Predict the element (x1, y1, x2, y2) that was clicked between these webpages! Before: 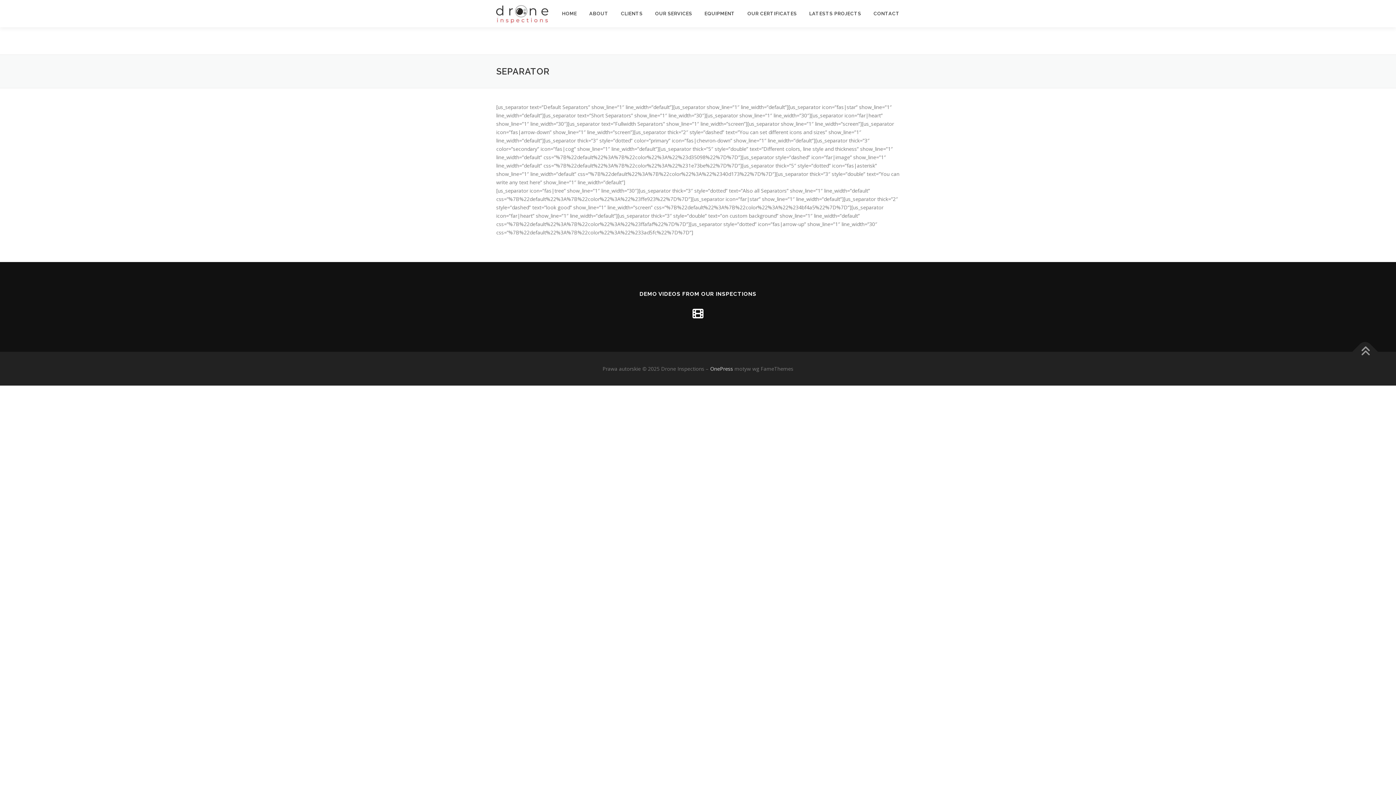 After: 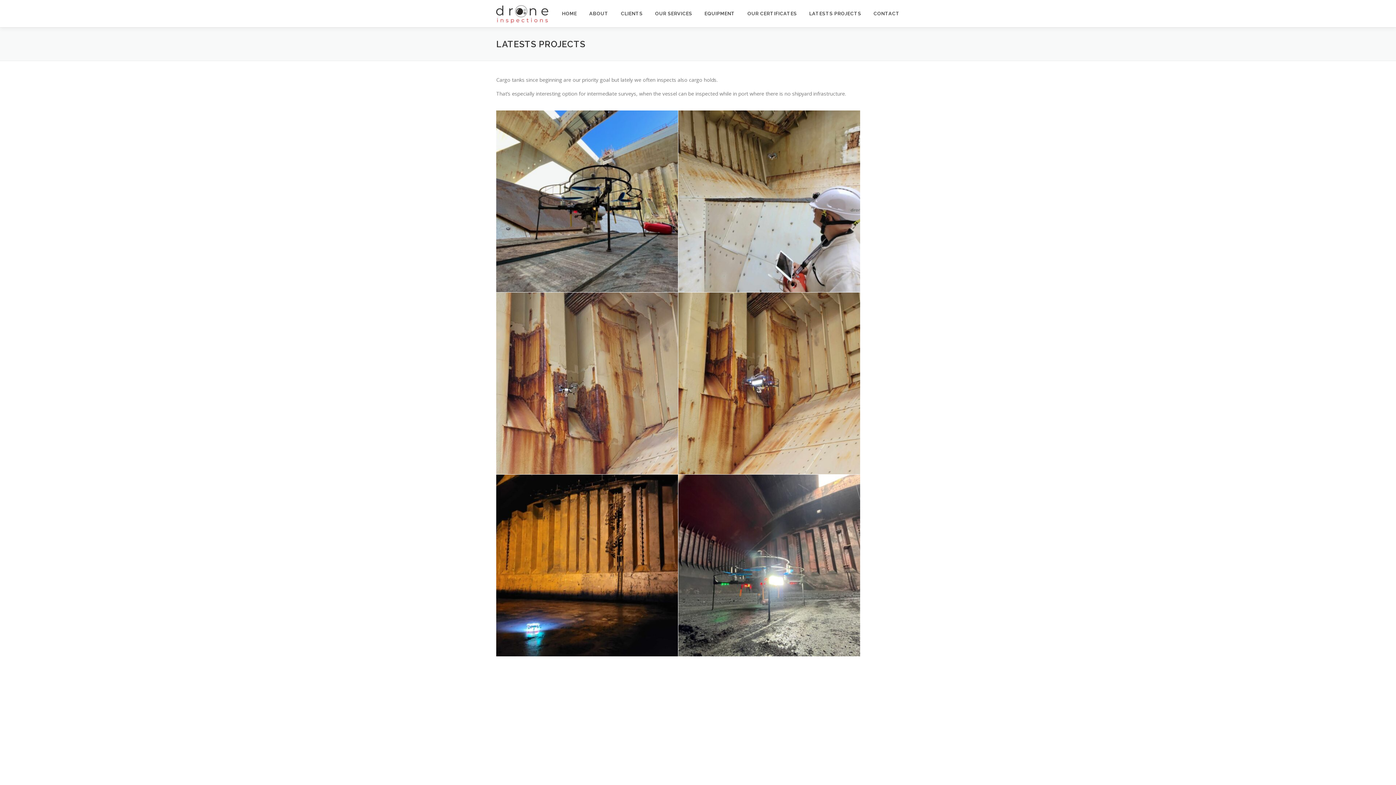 Action: label: LATESTS PROJECTS bbox: (803, 0, 867, 27)